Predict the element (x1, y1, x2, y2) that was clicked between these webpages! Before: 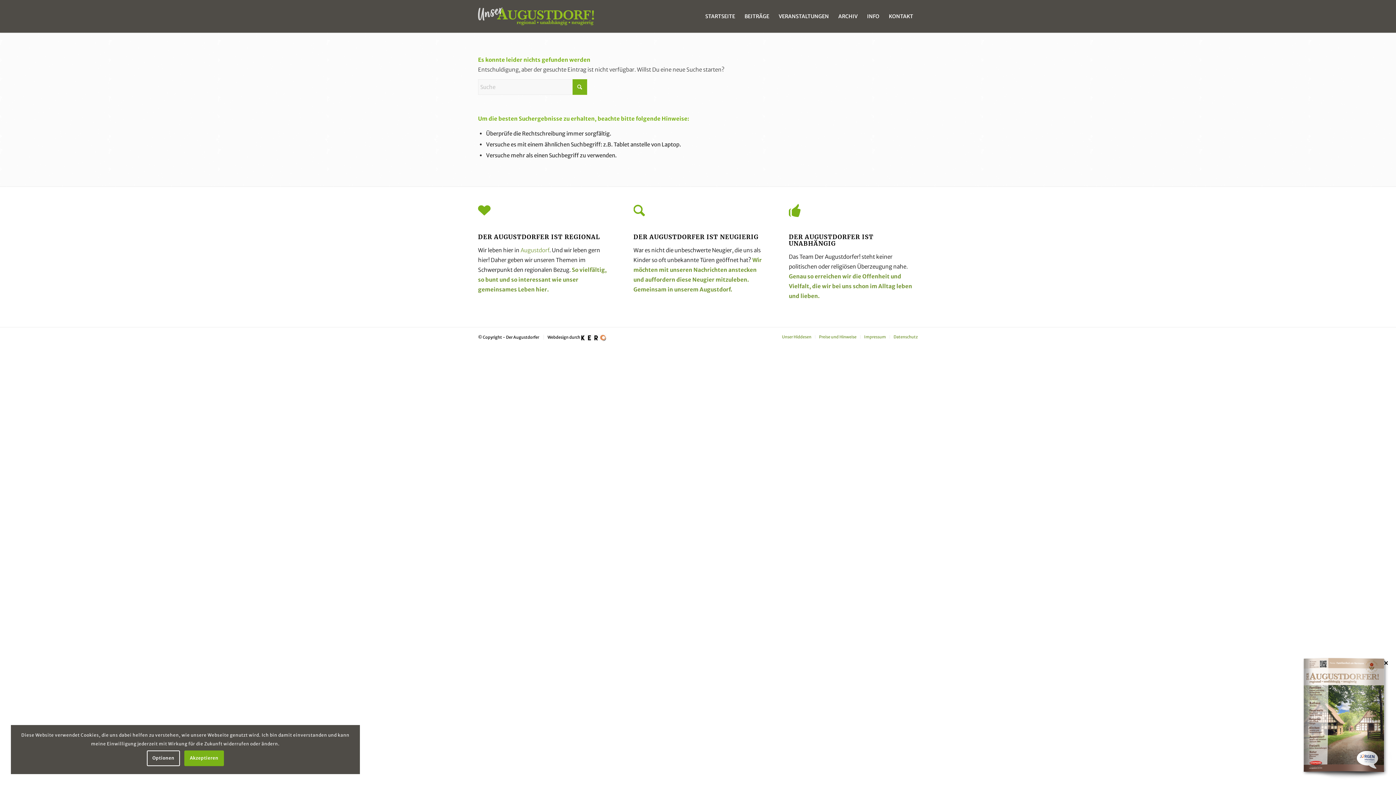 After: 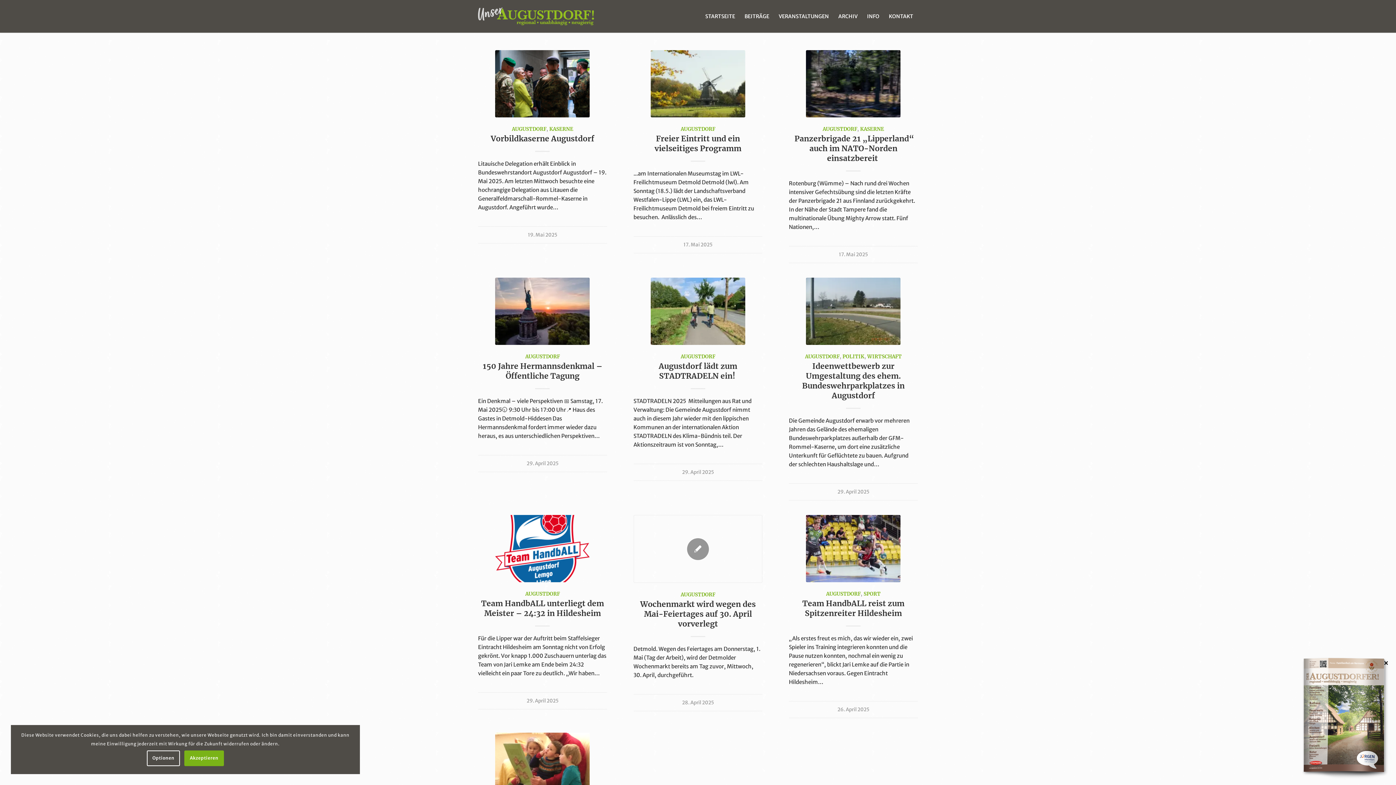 Action: label: Augustdorf bbox: (520, 246, 549, 253)